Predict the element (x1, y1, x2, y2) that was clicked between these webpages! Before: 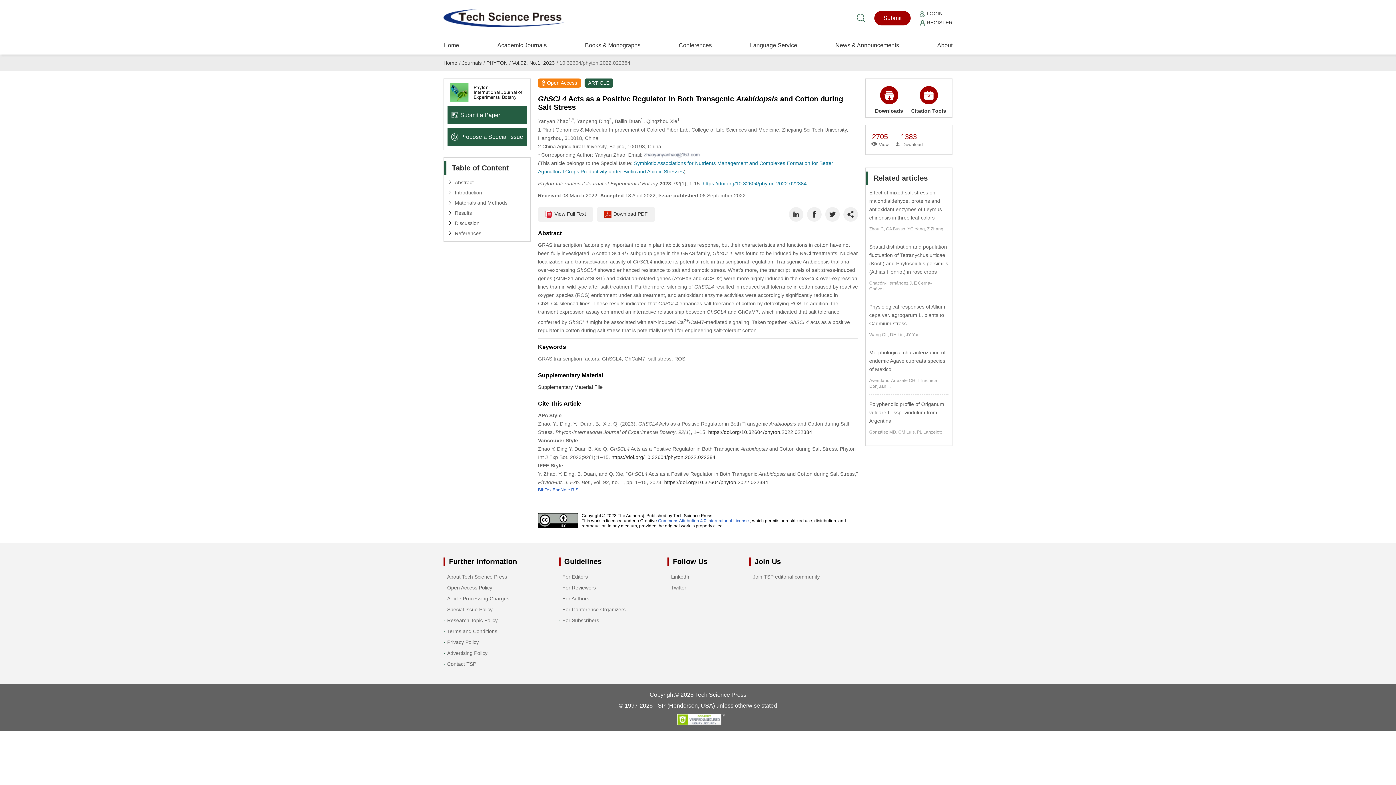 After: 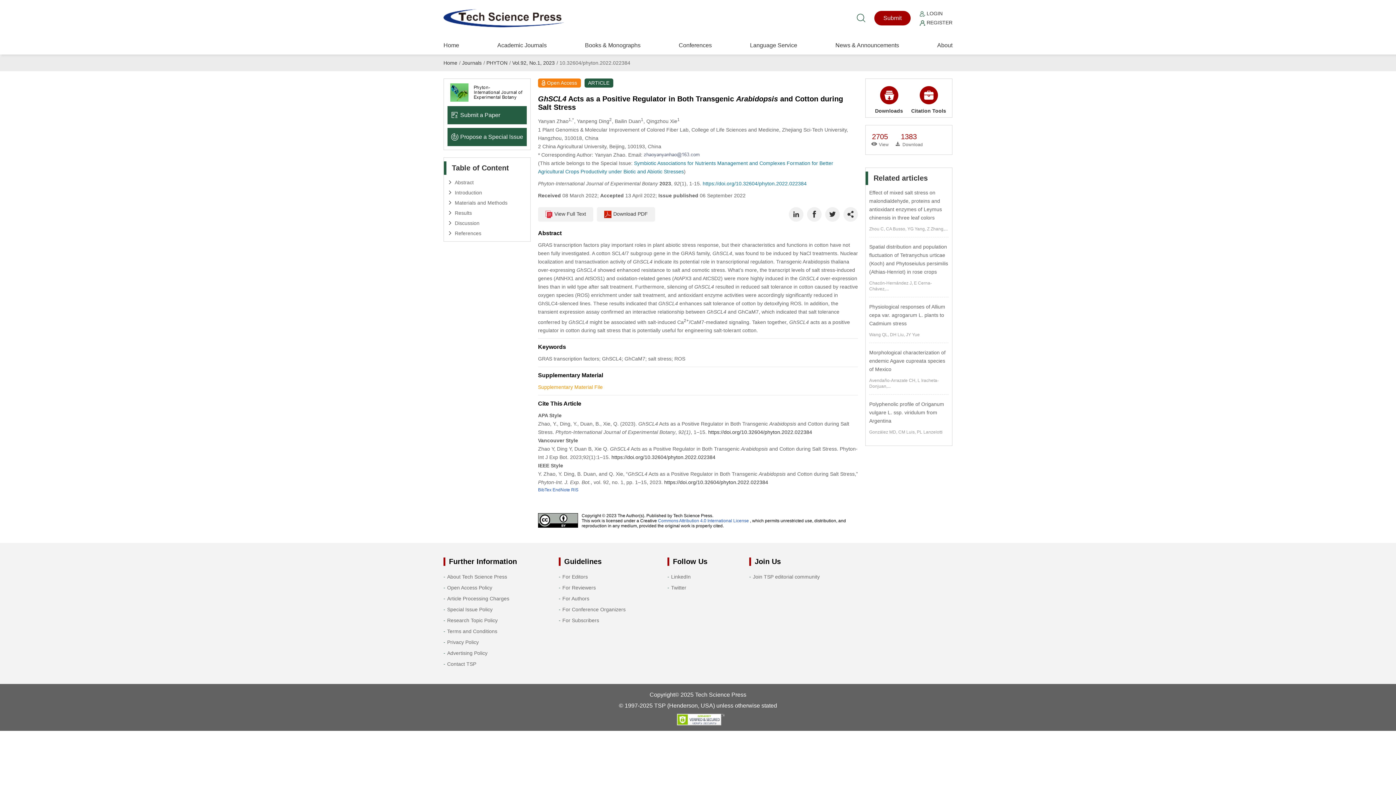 Action: bbox: (538, 384, 602, 390) label: Supplementary Material File